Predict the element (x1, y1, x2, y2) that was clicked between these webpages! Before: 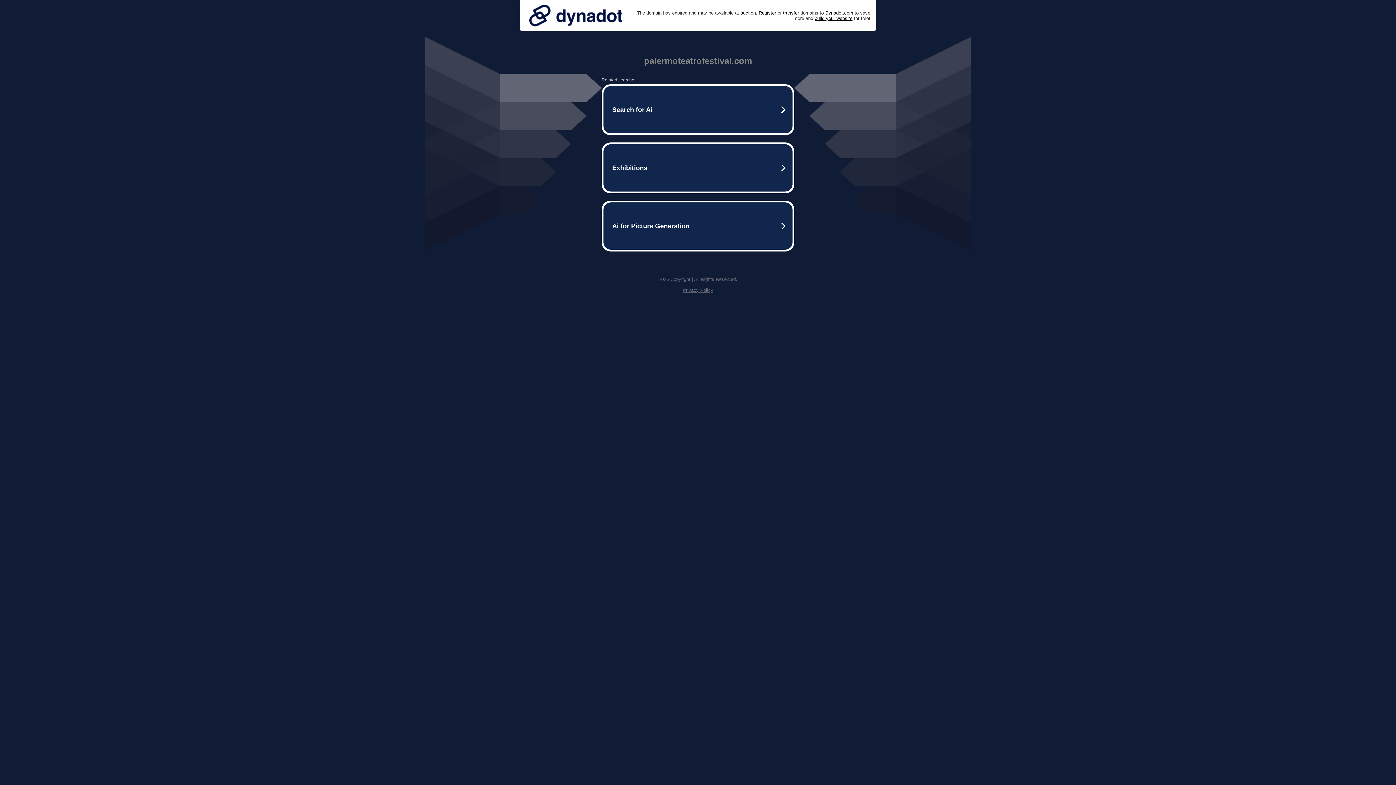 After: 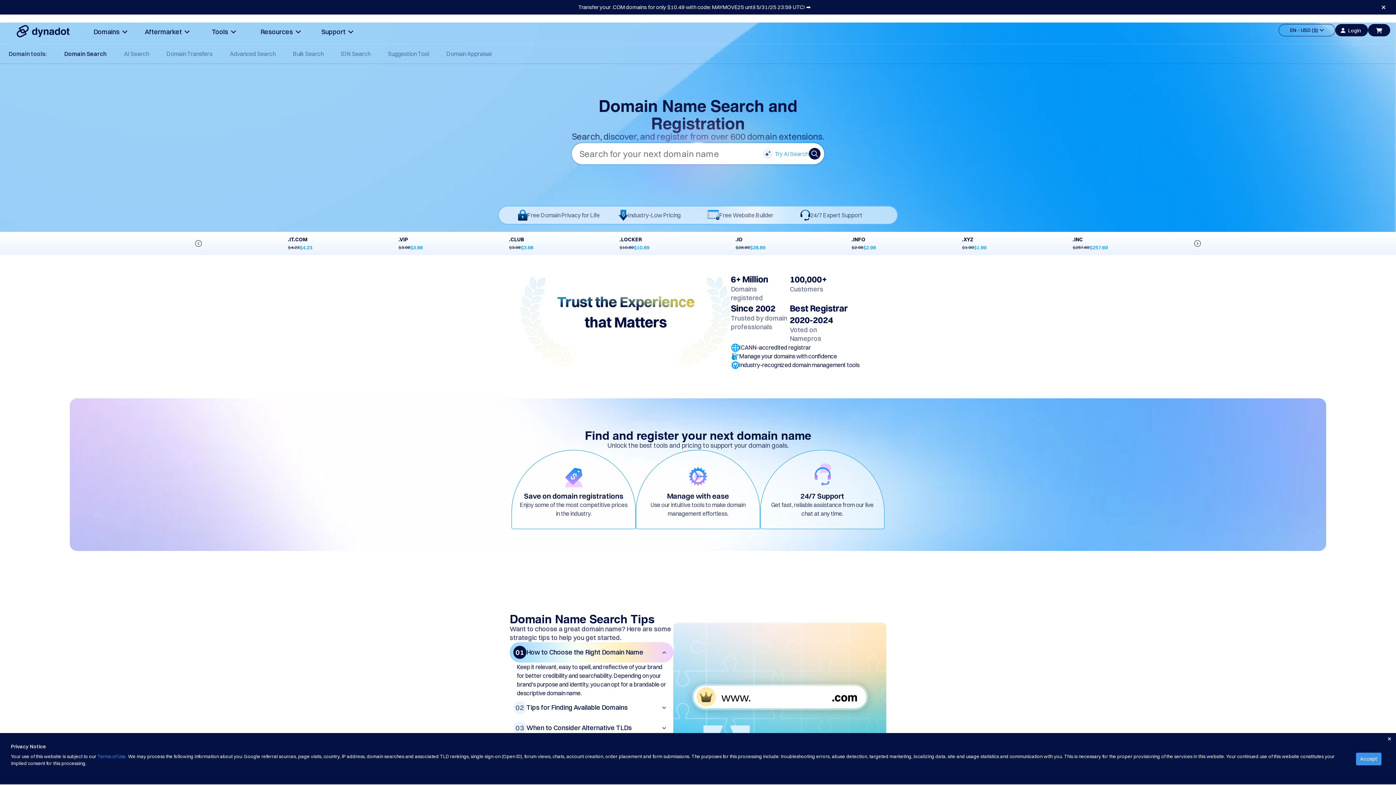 Action: bbox: (758, 10, 776, 15) label: Register